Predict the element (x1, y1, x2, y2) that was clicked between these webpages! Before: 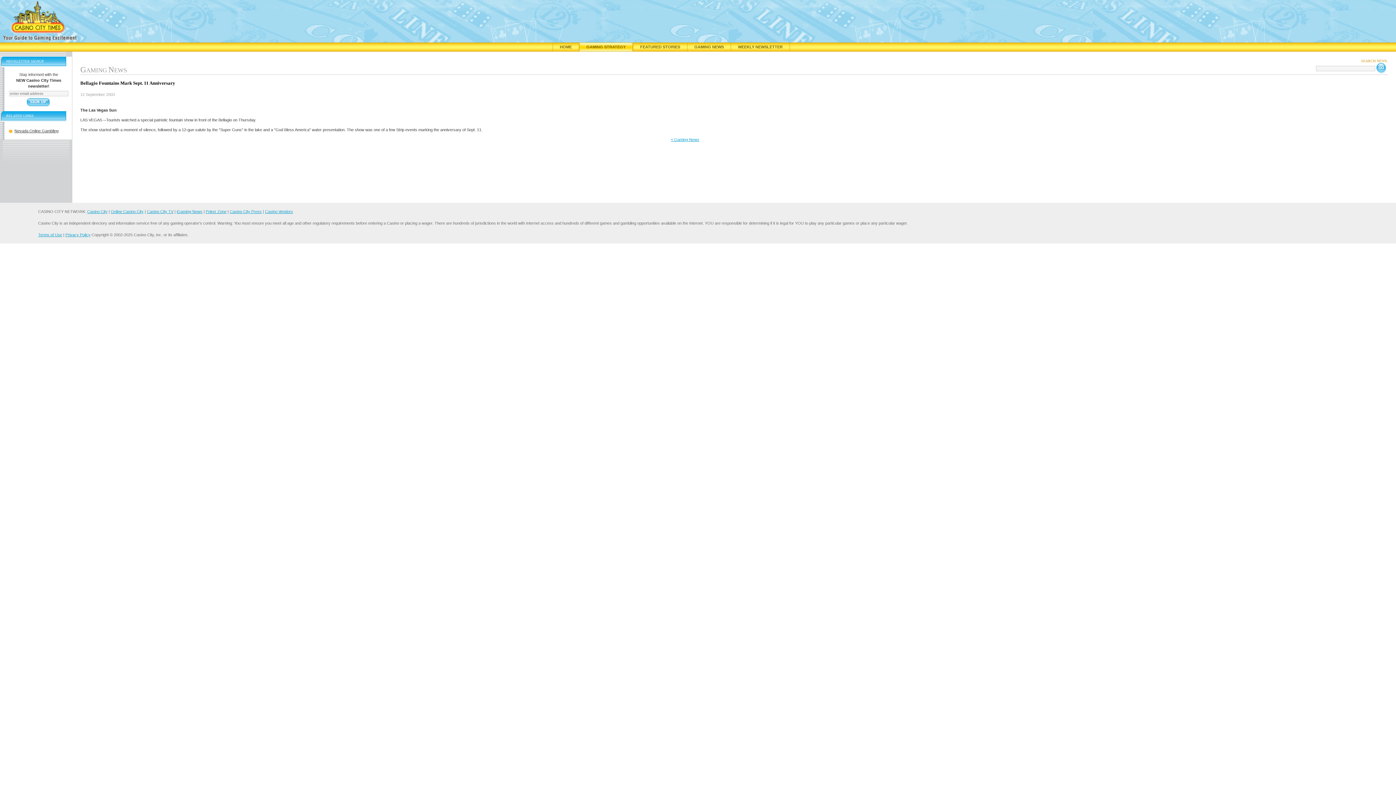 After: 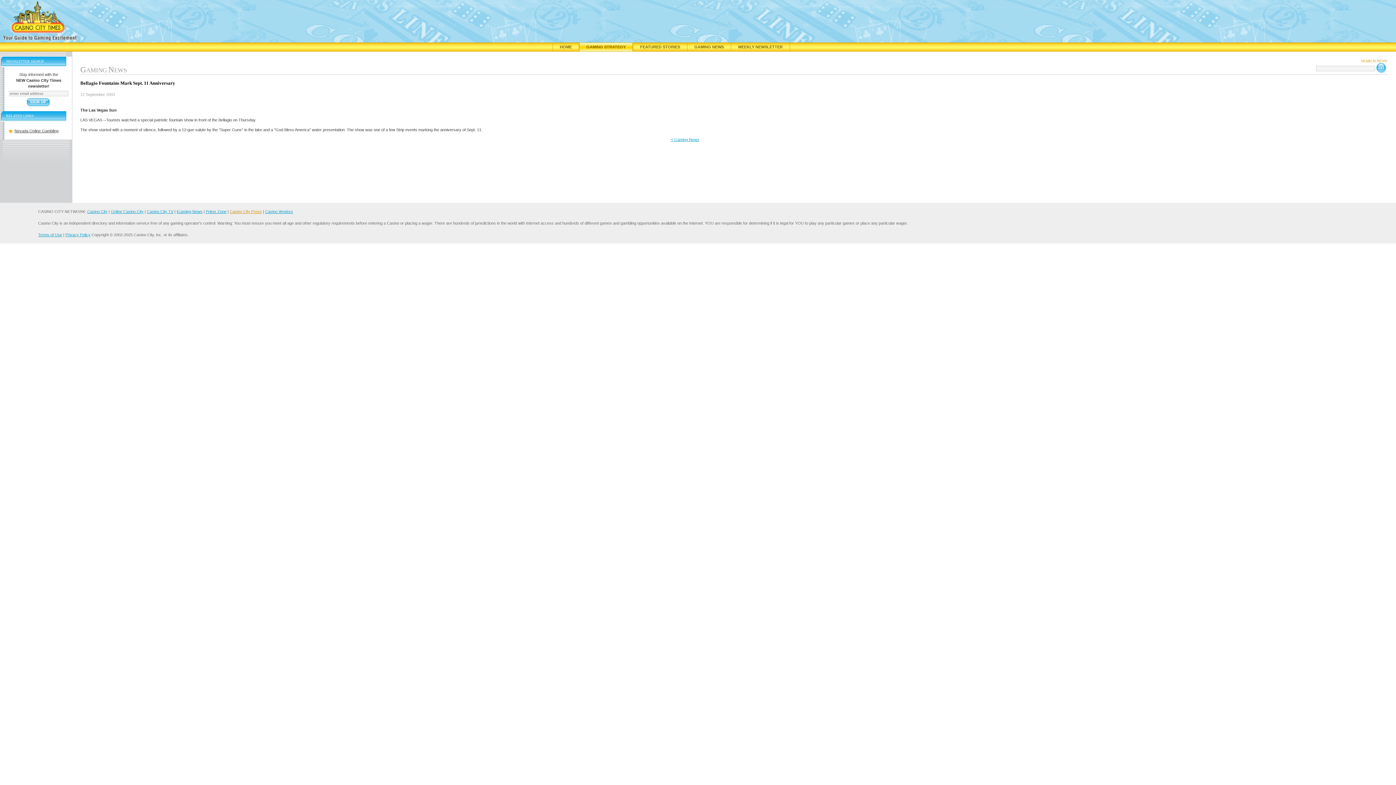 Action: bbox: (229, 209, 261, 213) label: Casino City Press